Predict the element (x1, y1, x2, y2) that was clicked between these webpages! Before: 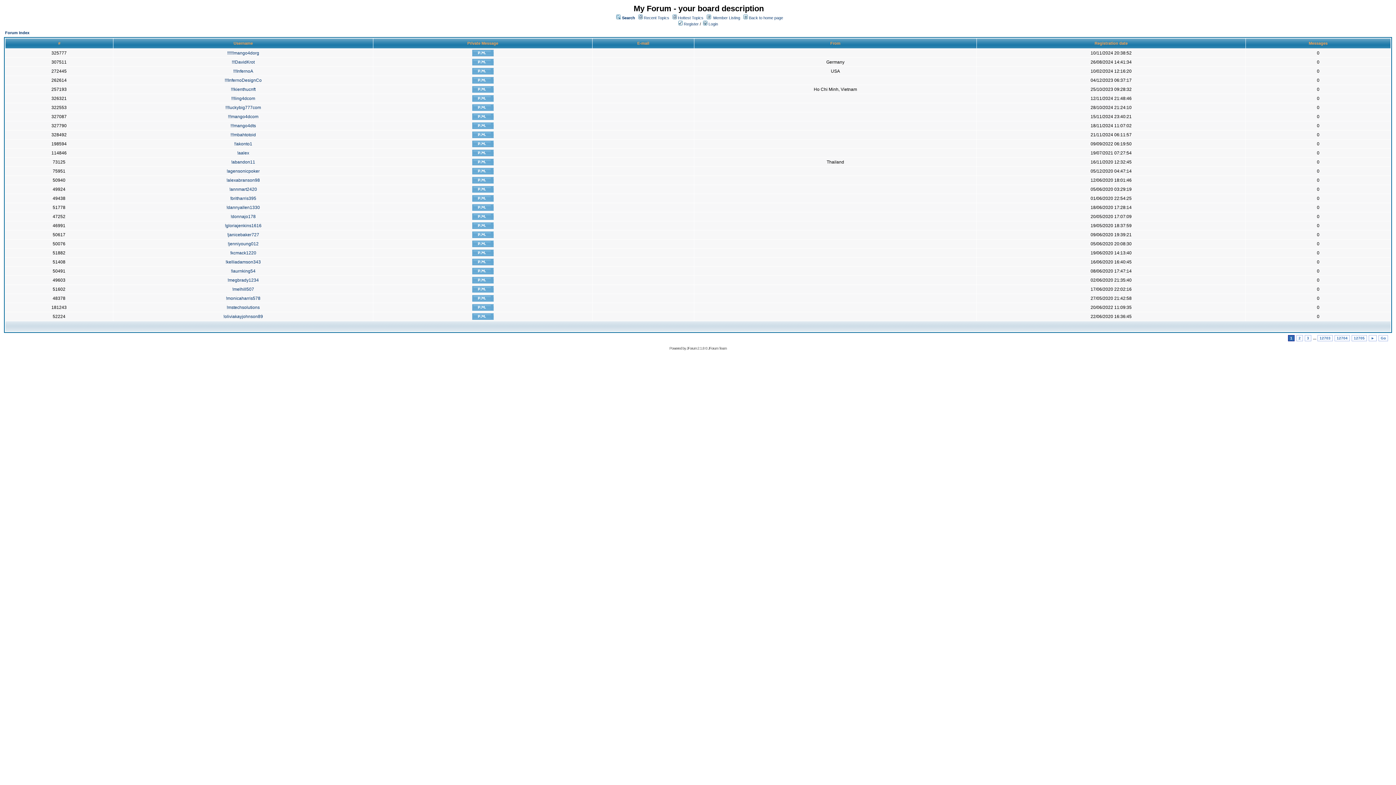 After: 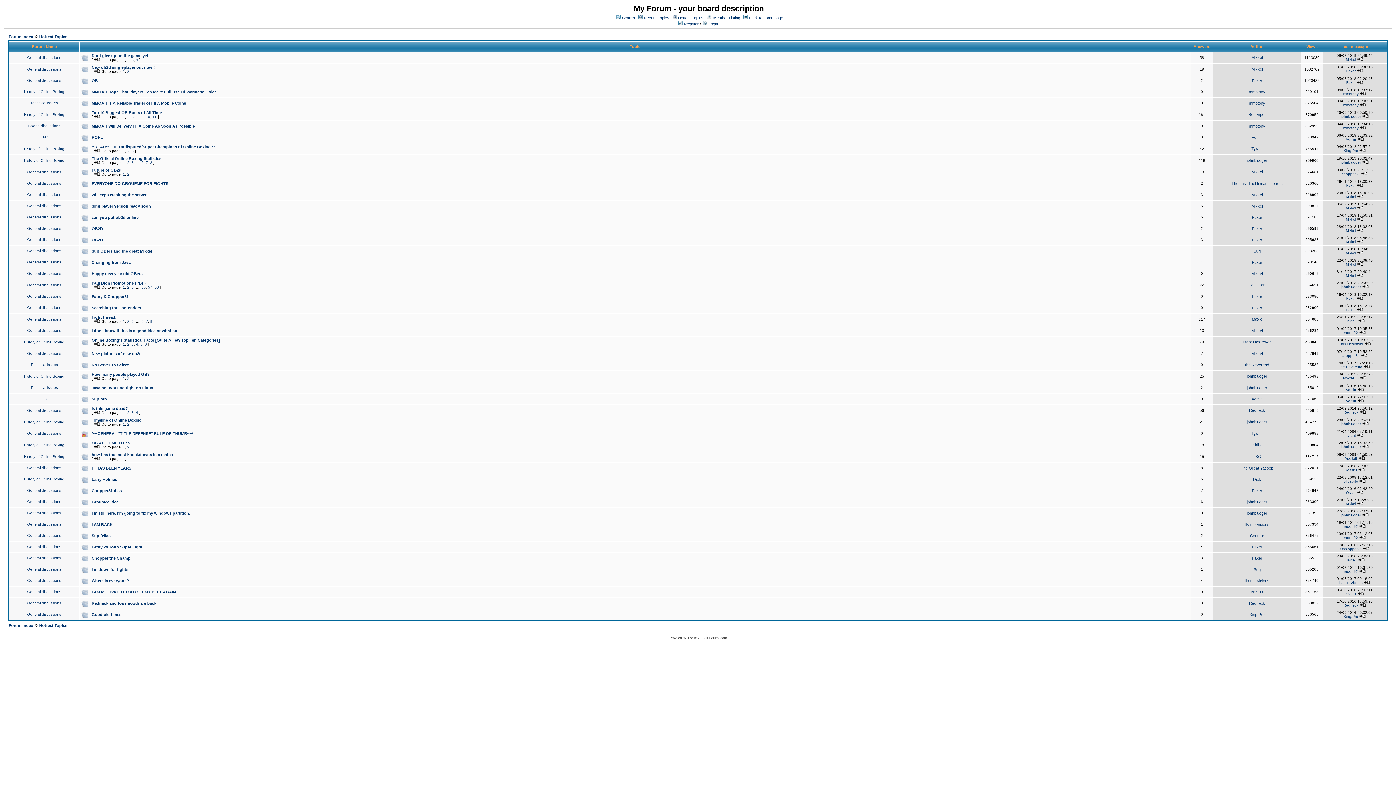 Action: label: Hottest Topics bbox: (678, 15, 703, 20)